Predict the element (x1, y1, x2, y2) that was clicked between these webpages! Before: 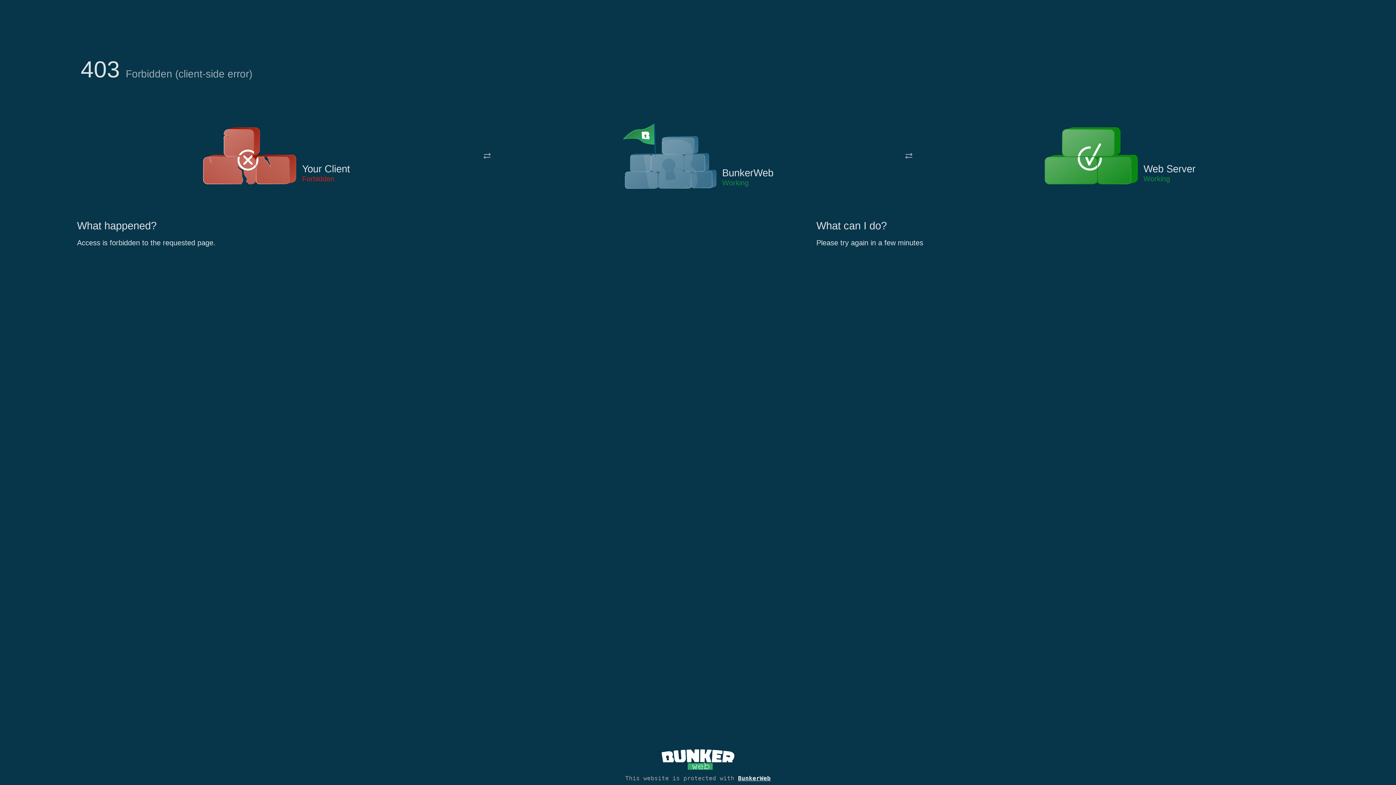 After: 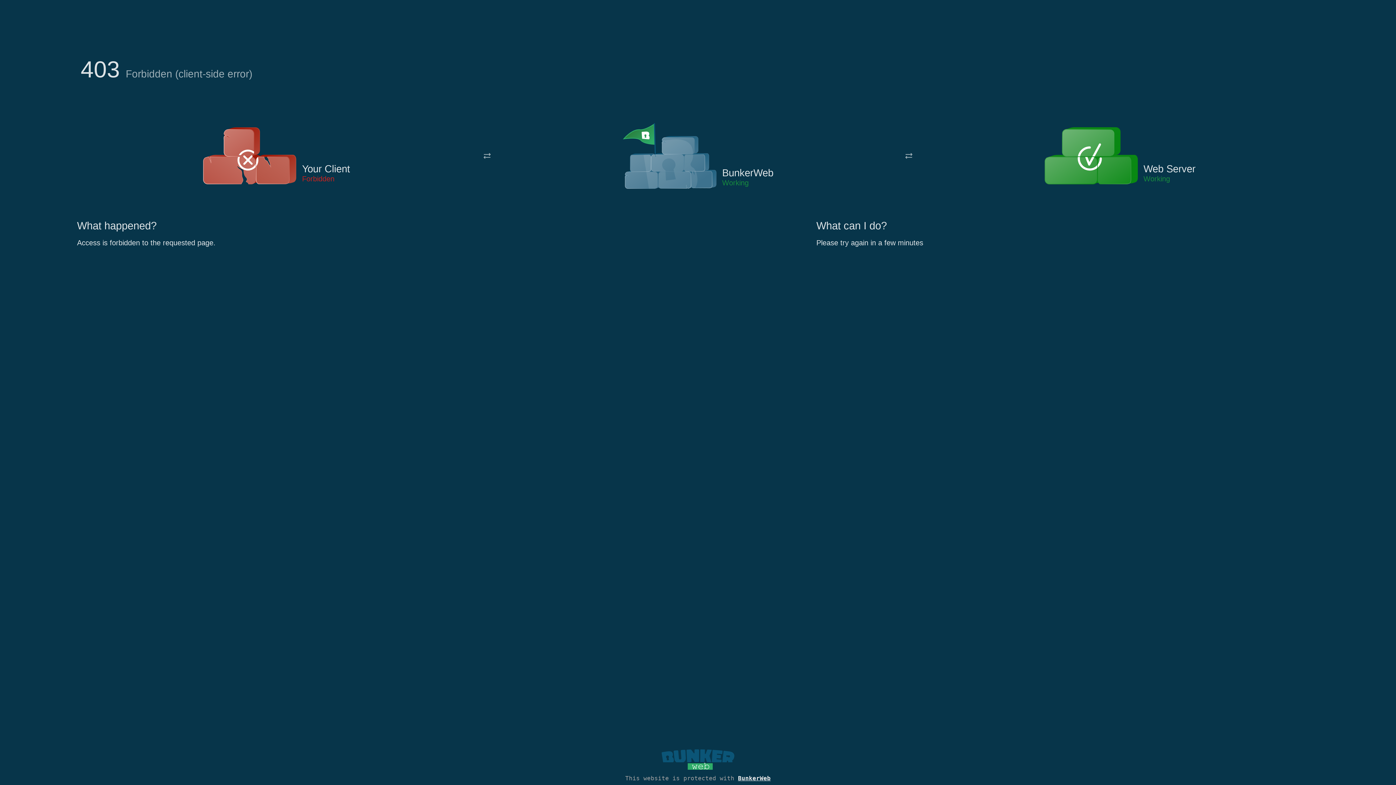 Action: bbox: (661, 765, 734, 773)